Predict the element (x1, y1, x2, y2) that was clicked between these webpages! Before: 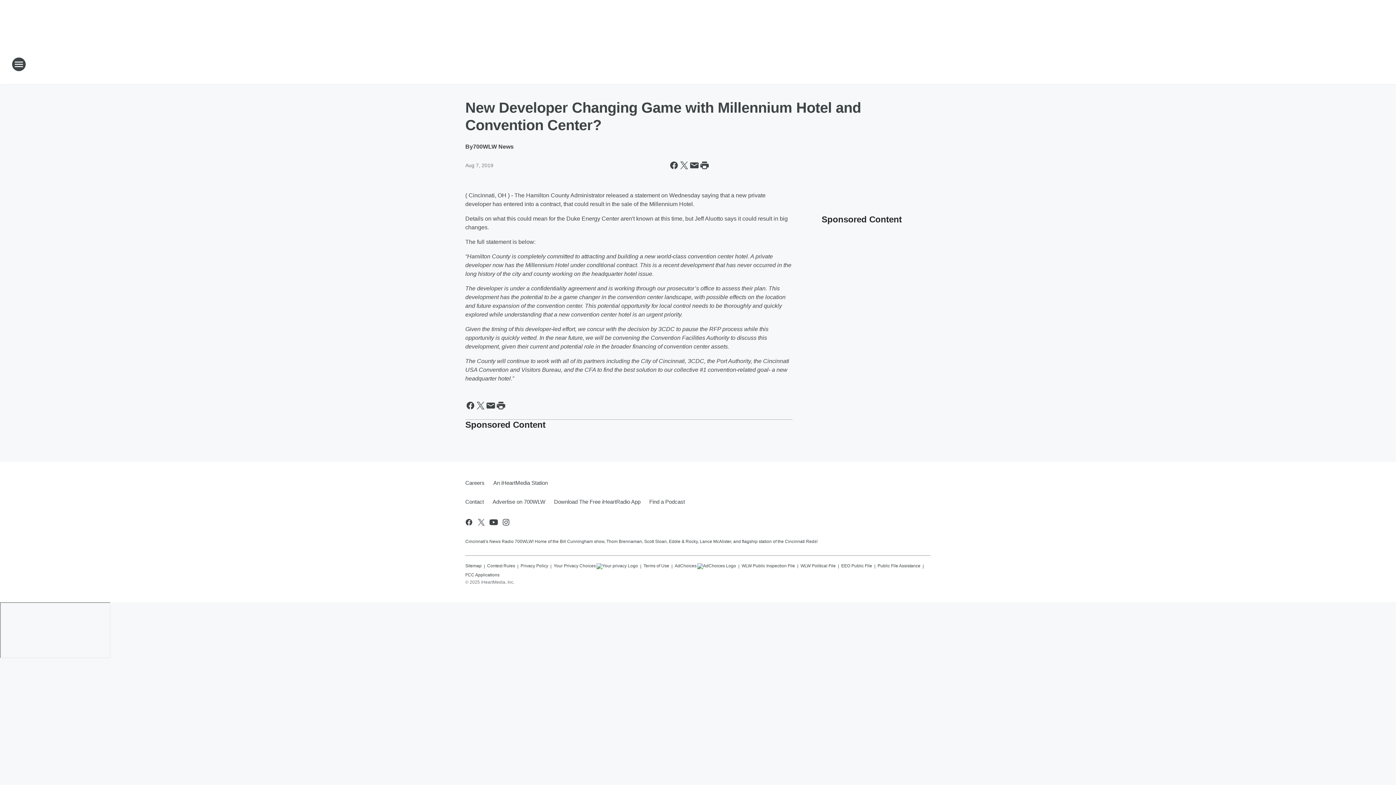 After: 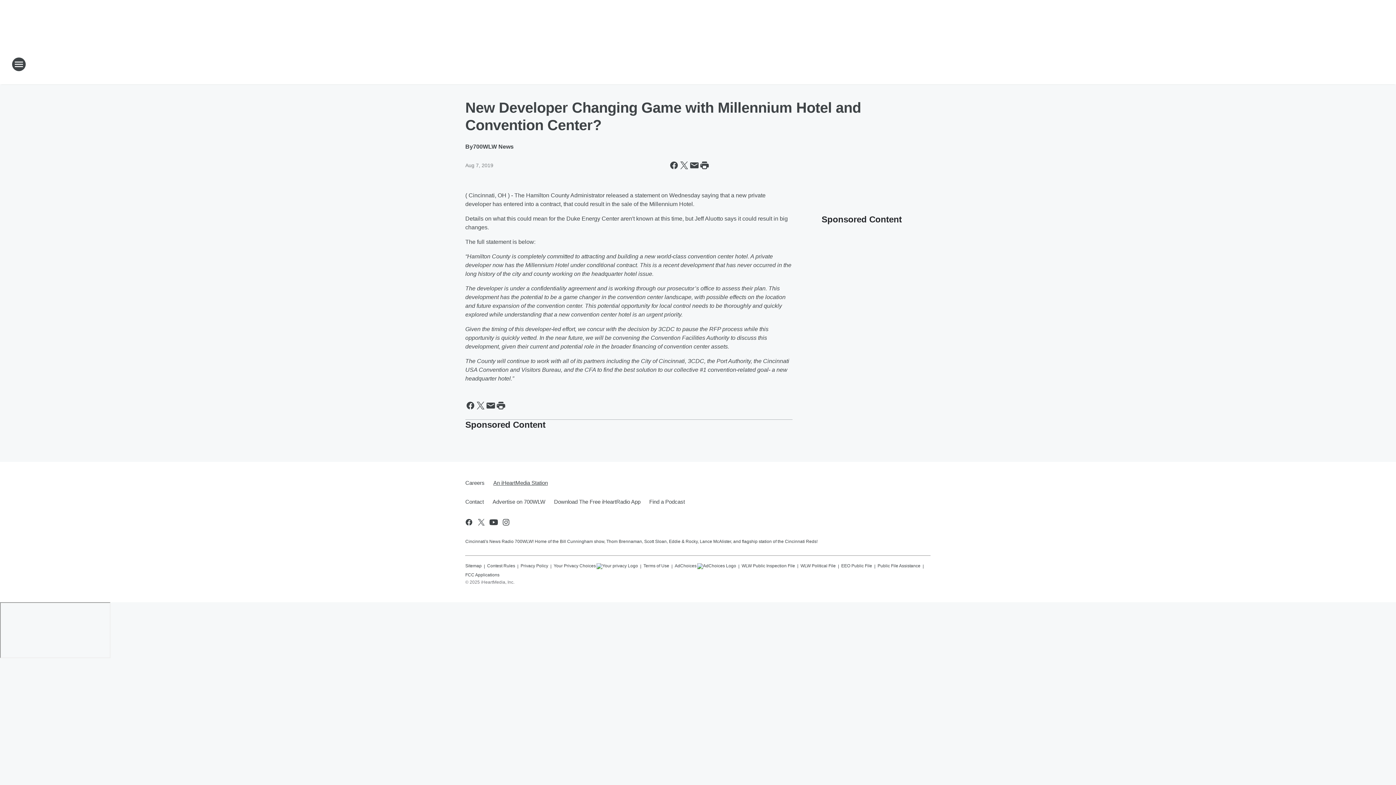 Action: bbox: (489, 473, 548, 492) label: An iHeartMedia Station